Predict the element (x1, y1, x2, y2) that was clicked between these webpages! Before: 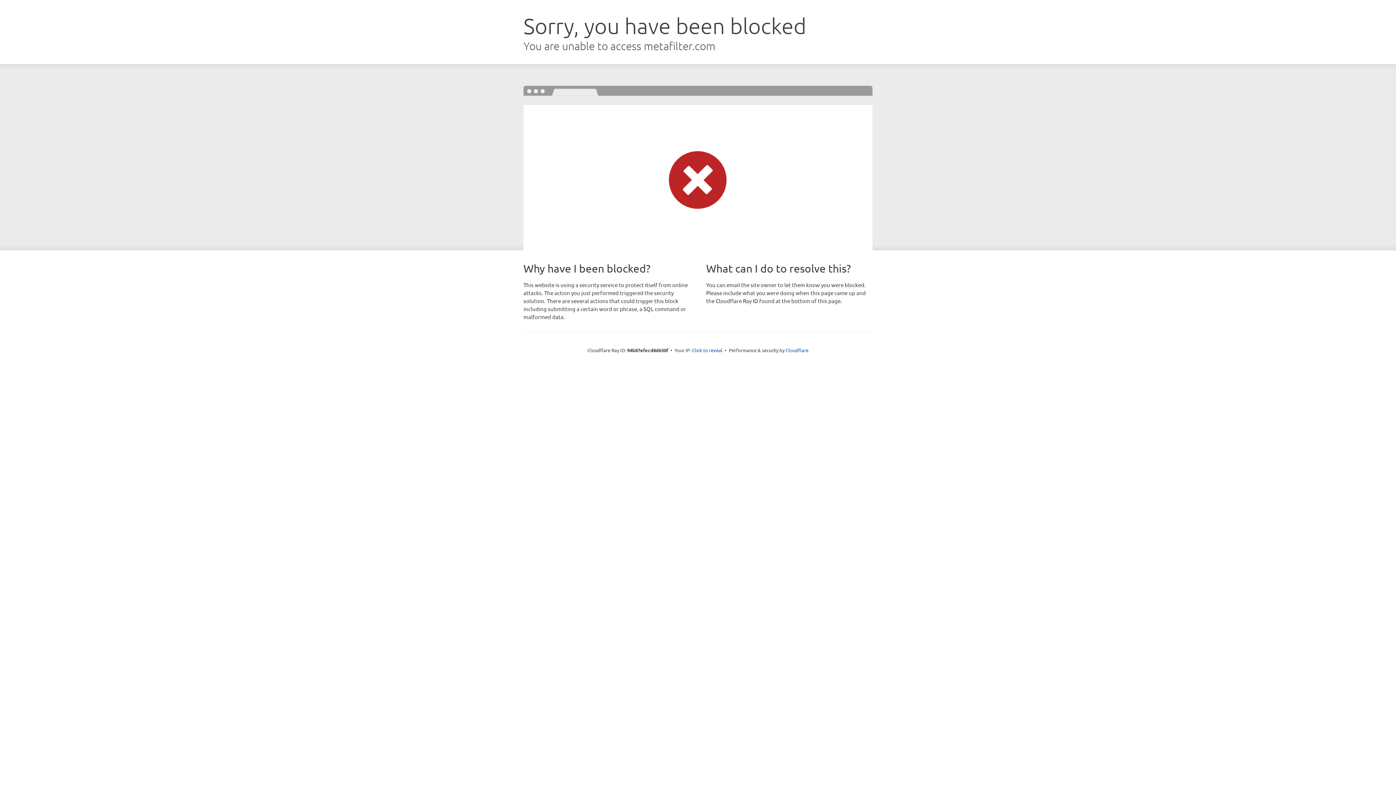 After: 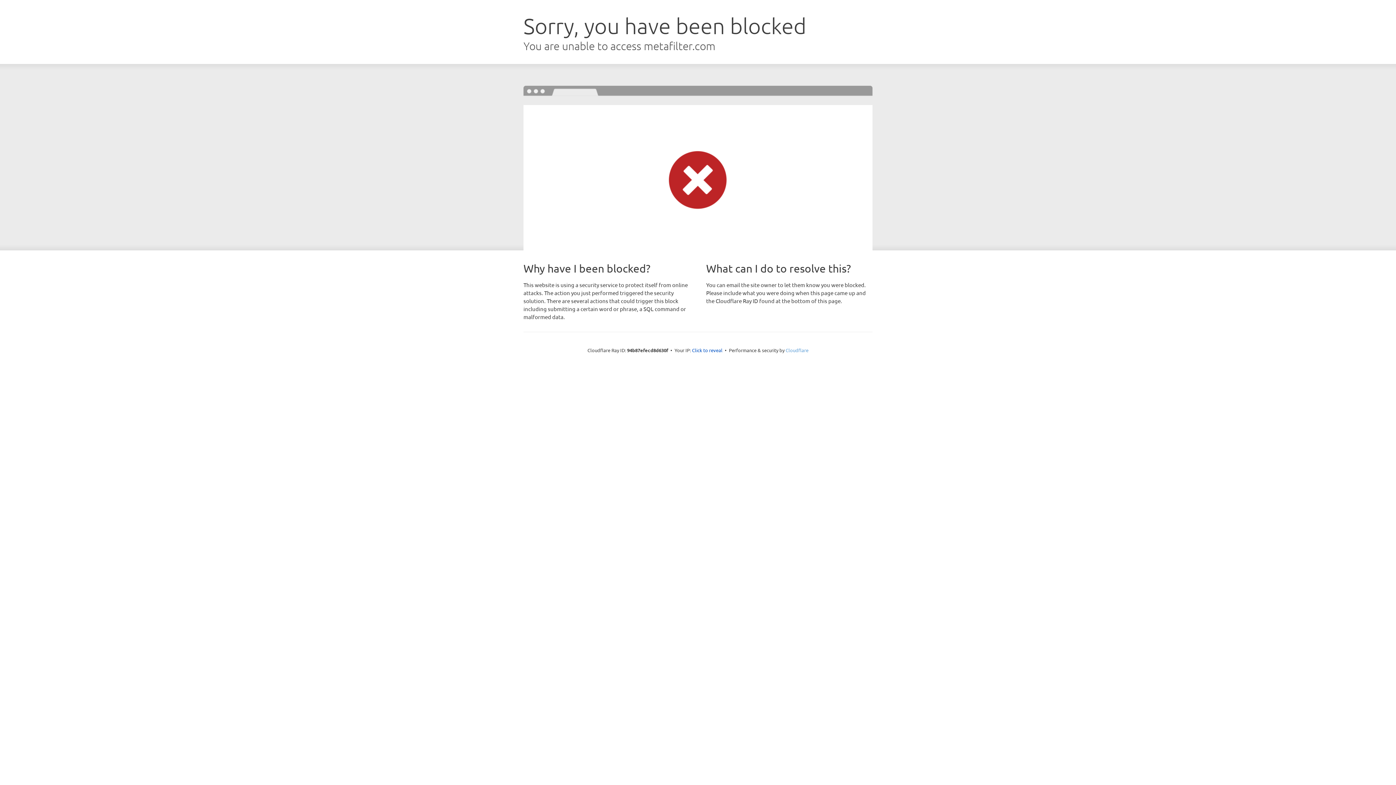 Action: label: Cloudflare bbox: (785, 347, 808, 353)